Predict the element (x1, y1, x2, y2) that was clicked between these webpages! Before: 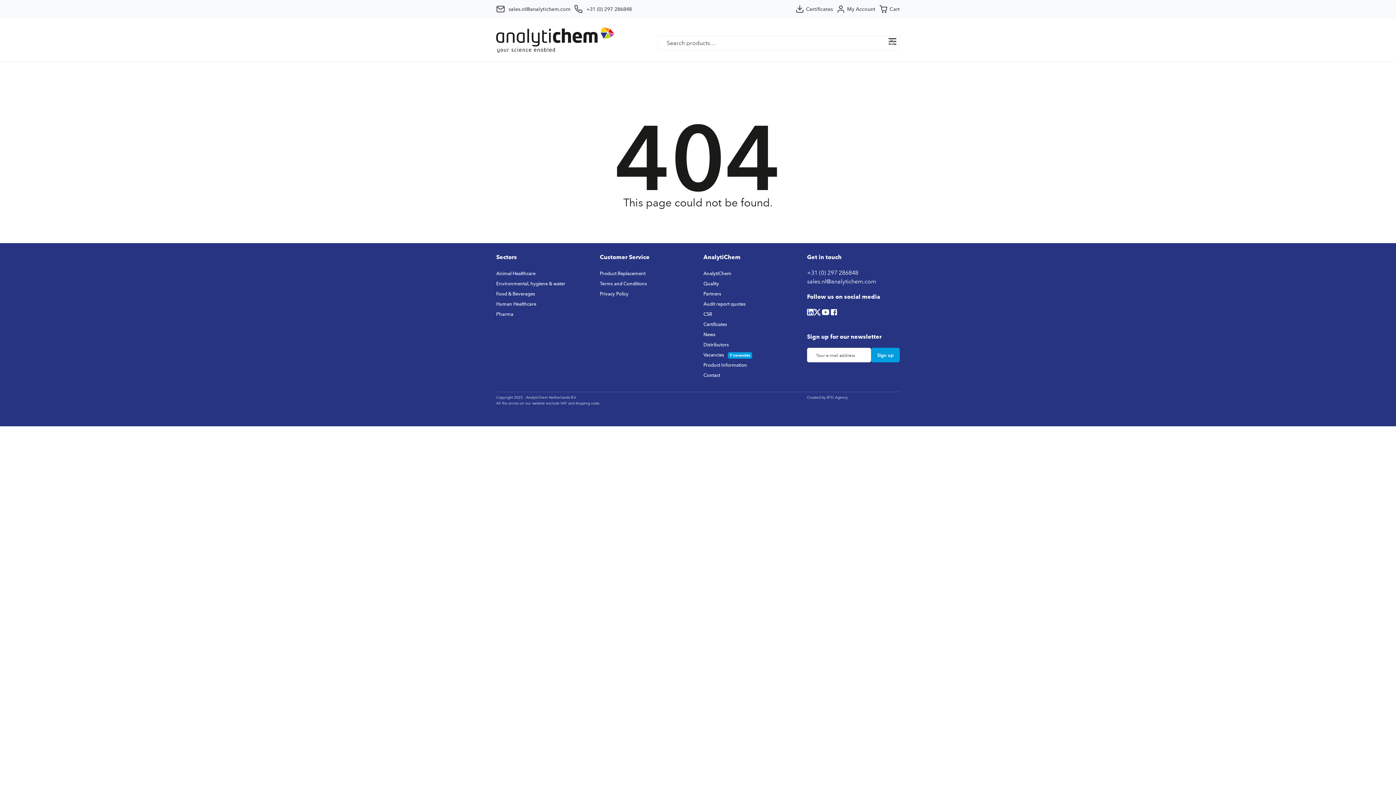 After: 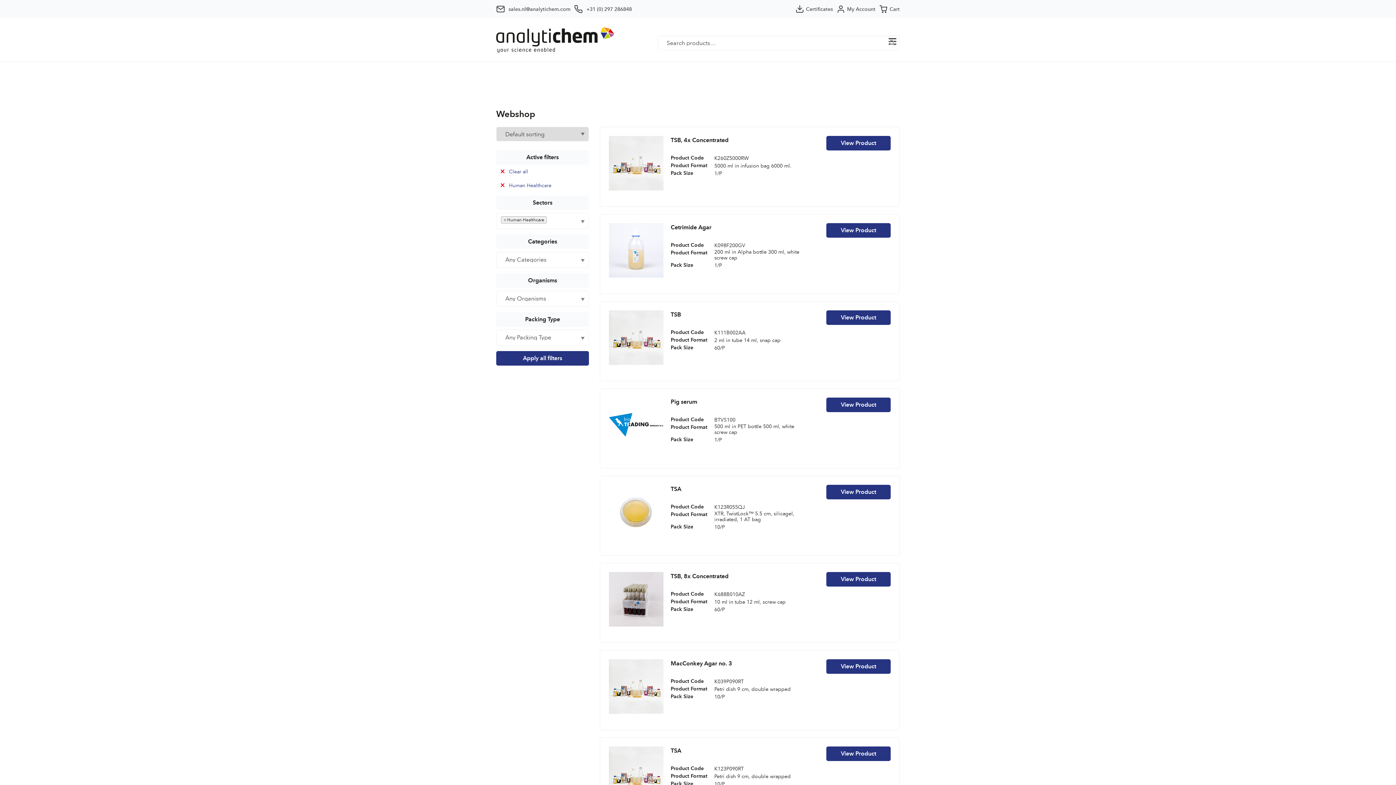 Action: label: Human Healthcare bbox: (496, 300, 536, 308)